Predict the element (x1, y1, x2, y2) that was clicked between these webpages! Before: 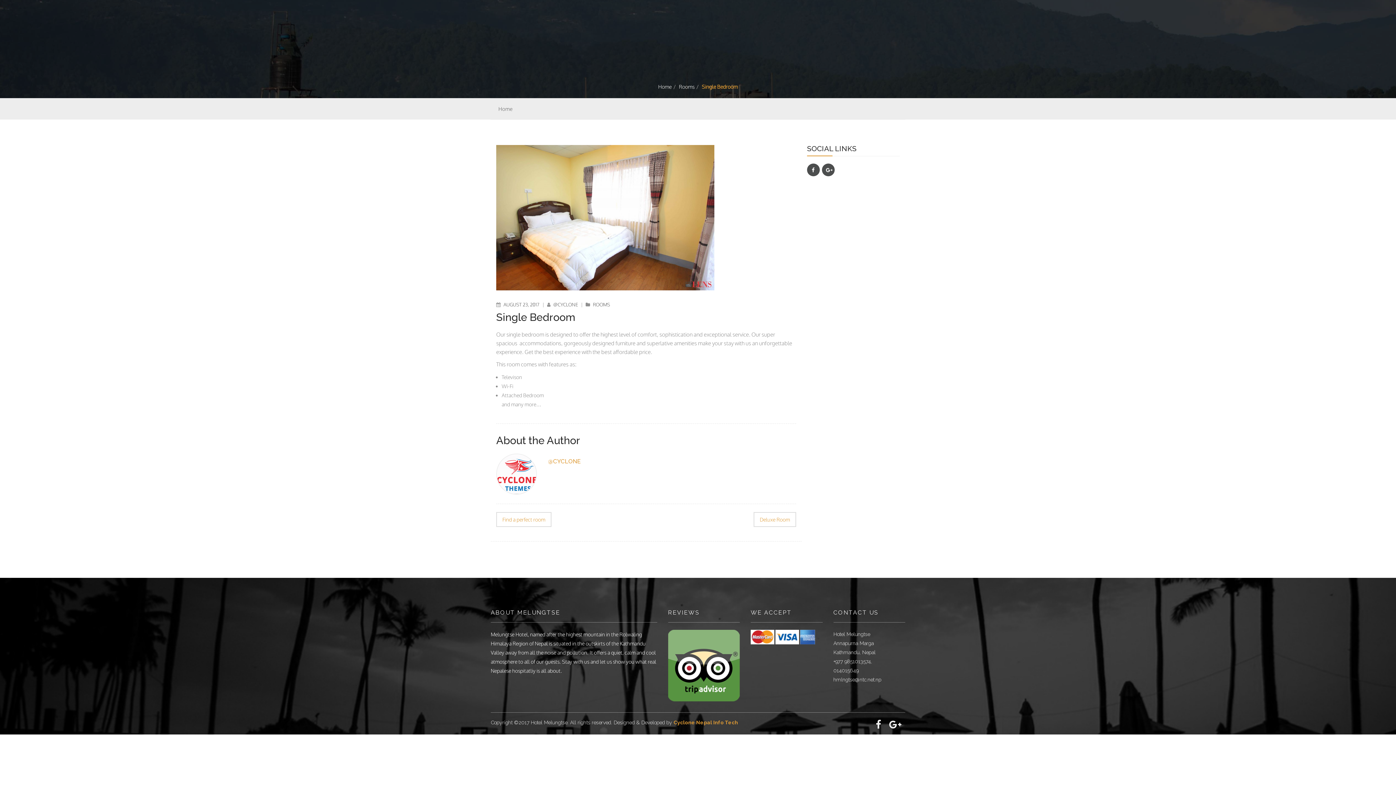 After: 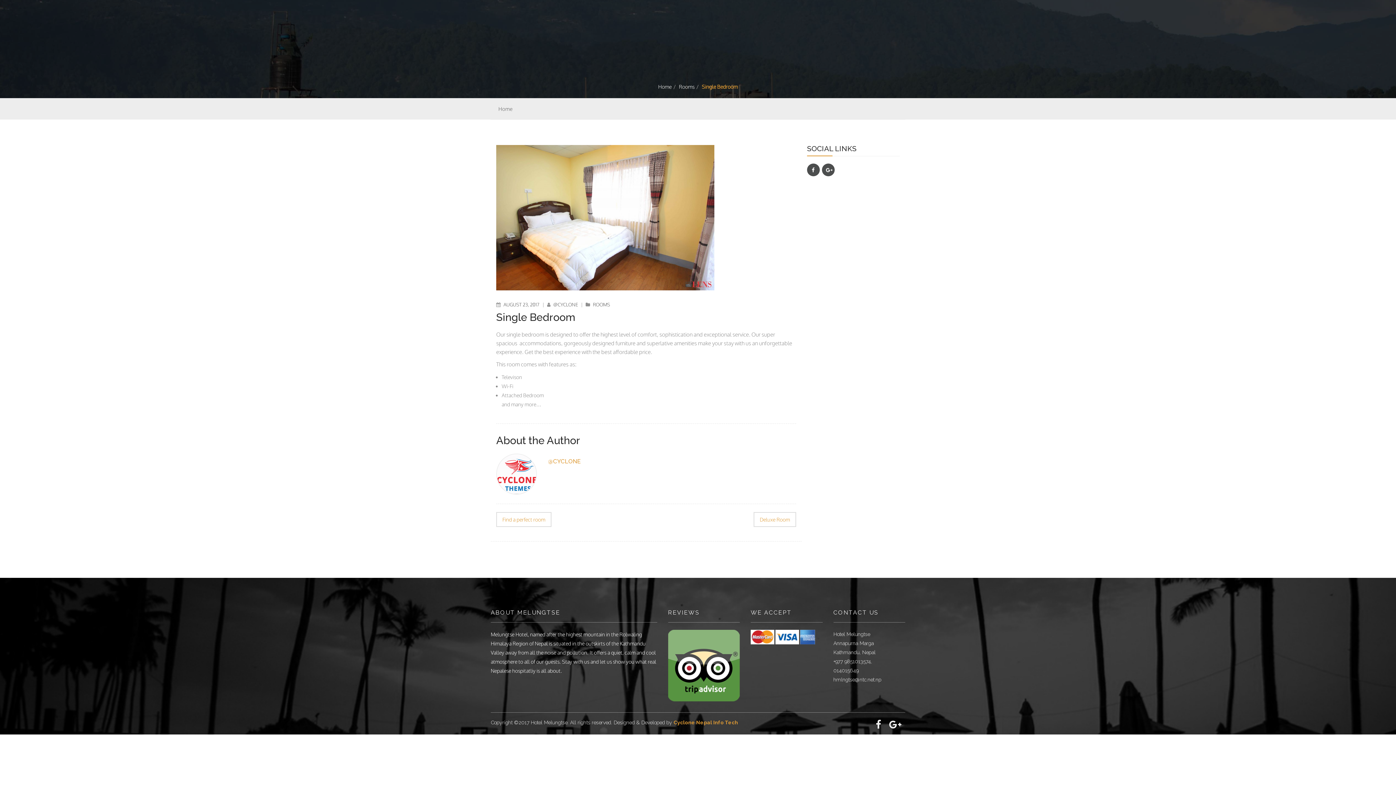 Action: label: Cyclone Nepal Info Tech bbox: (673, 720, 738, 725)